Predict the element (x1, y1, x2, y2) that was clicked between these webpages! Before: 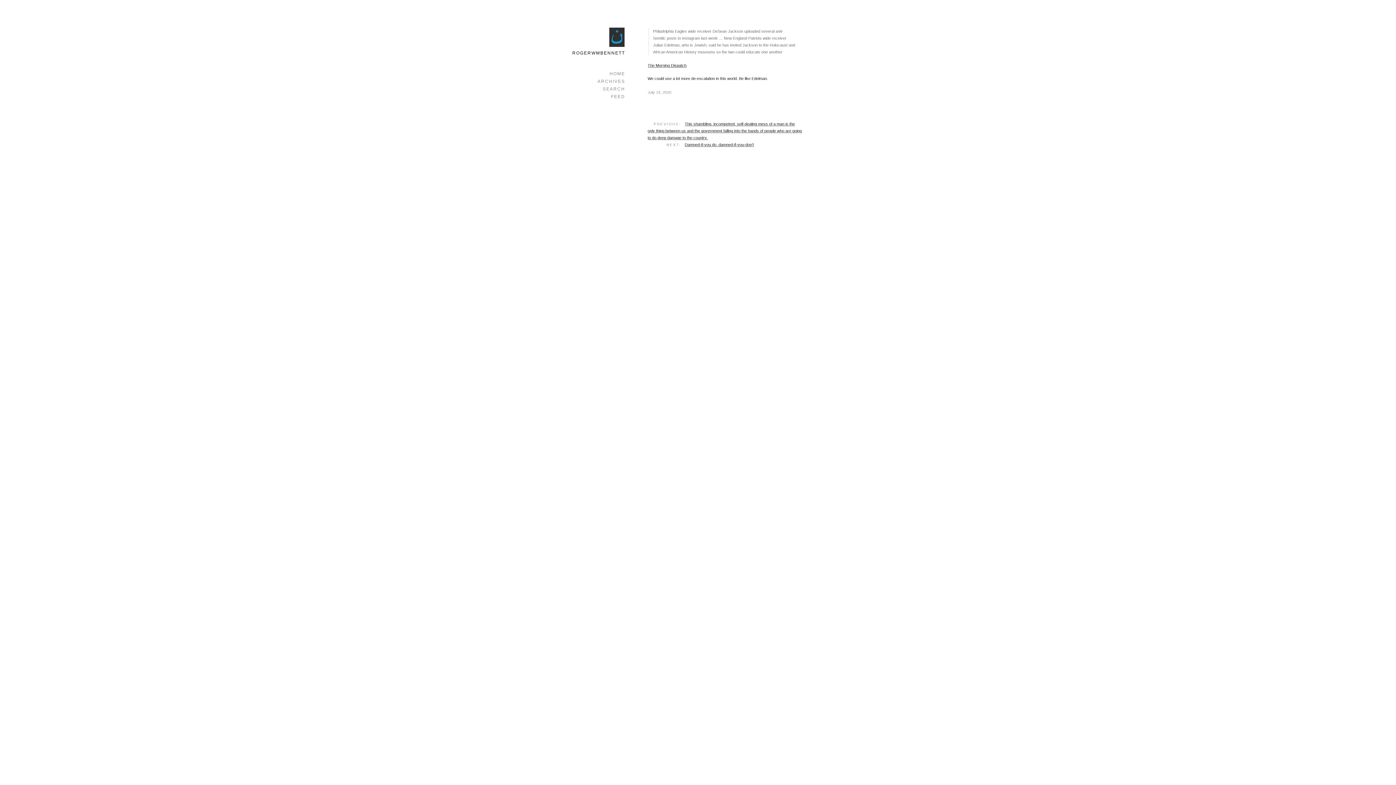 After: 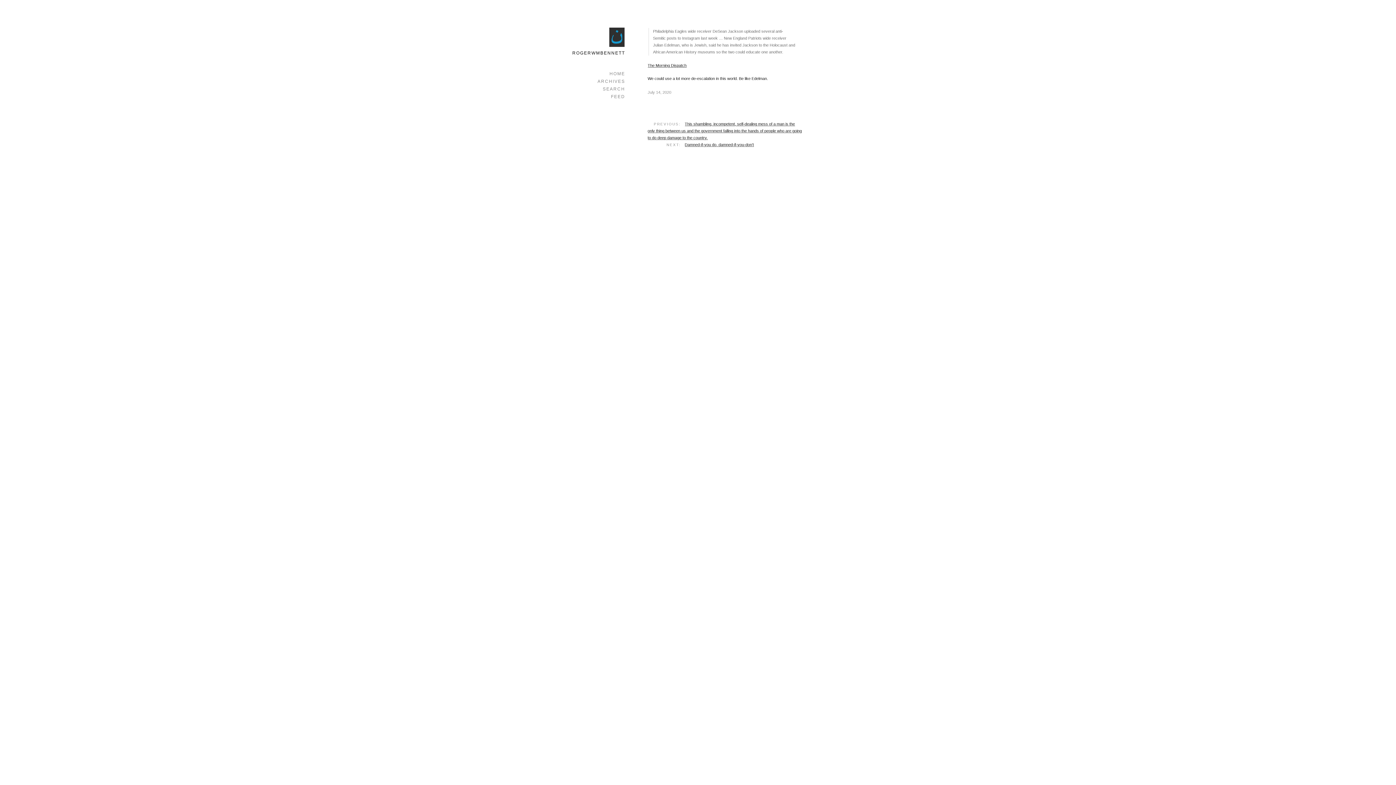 Action: bbox: (647, 90, 671, 94) label: July 14, 2020